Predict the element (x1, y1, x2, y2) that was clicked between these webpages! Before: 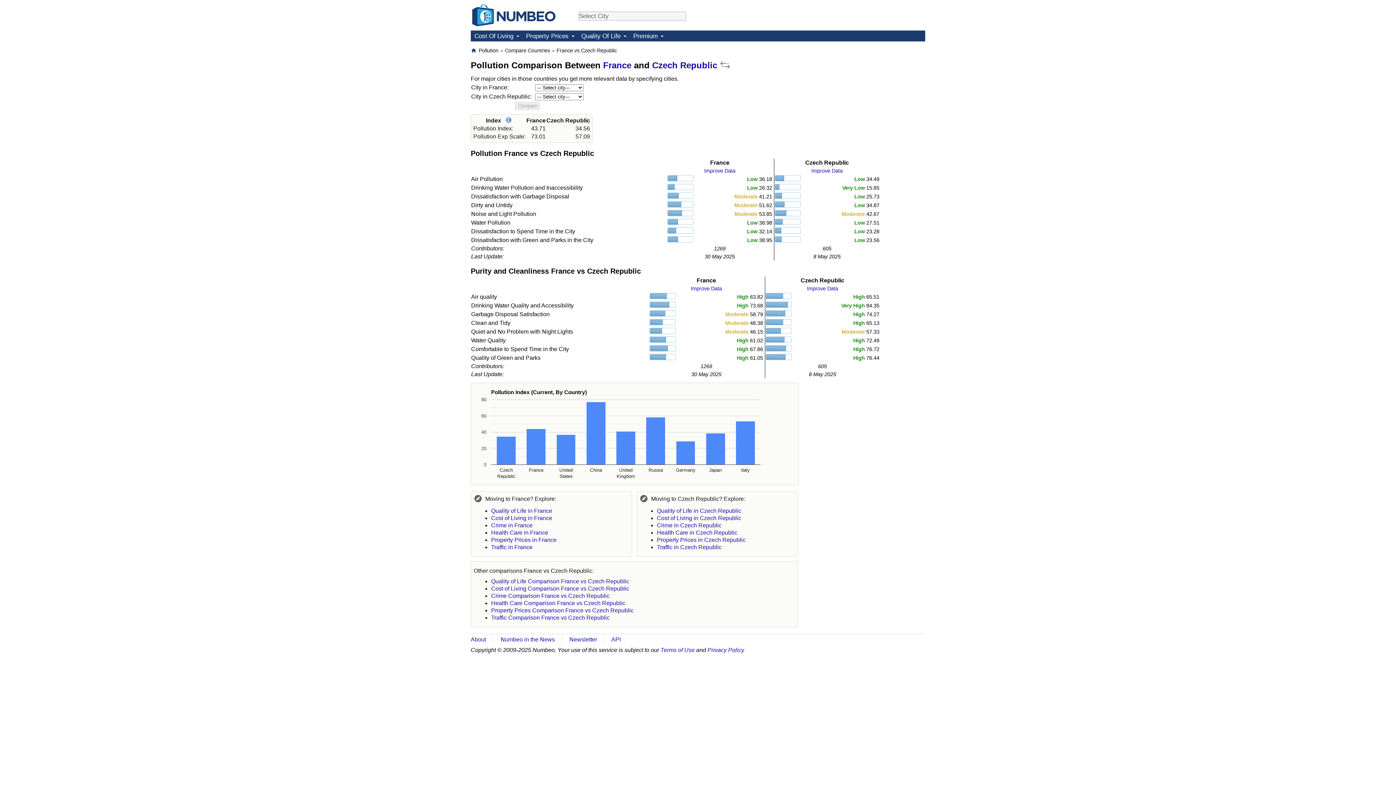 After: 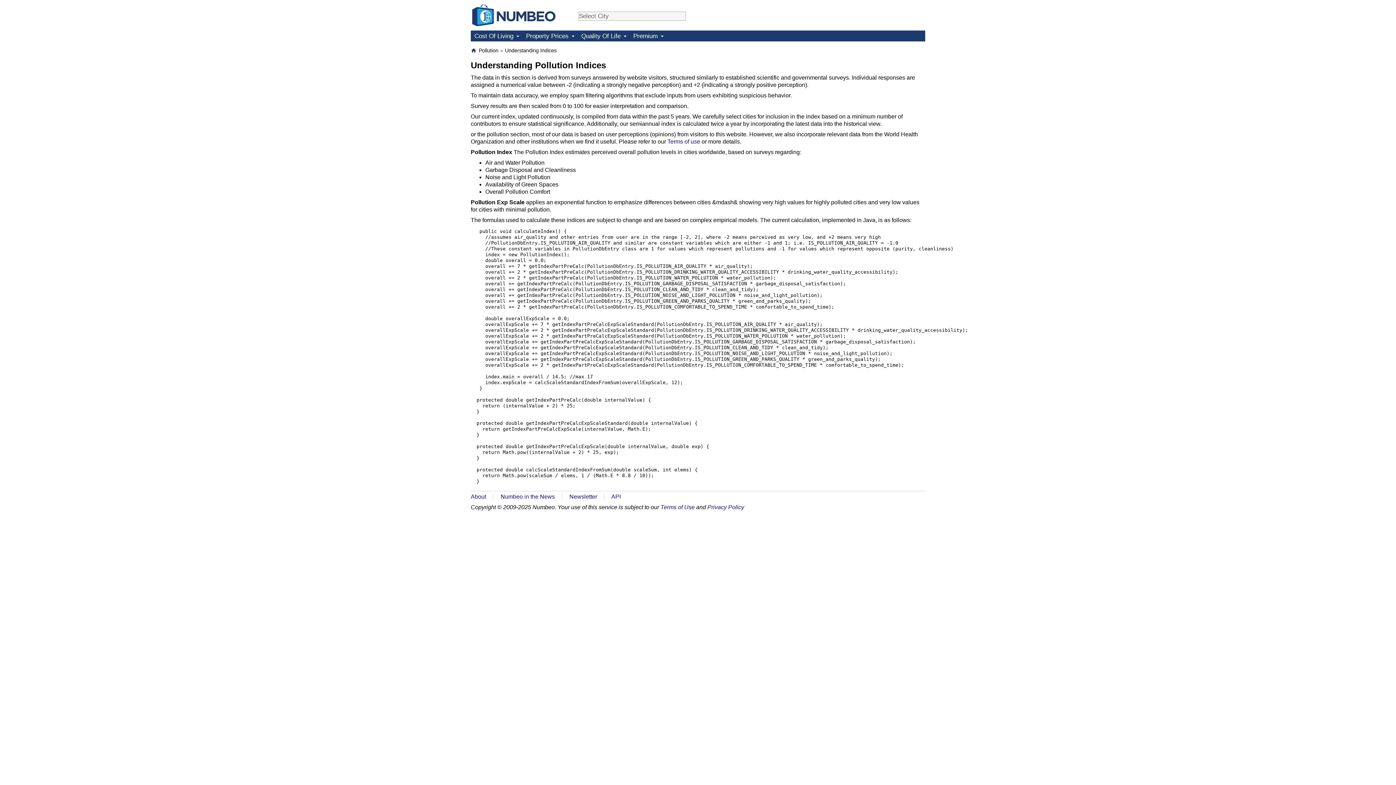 Action: bbox: (505, 117, 513, 123)